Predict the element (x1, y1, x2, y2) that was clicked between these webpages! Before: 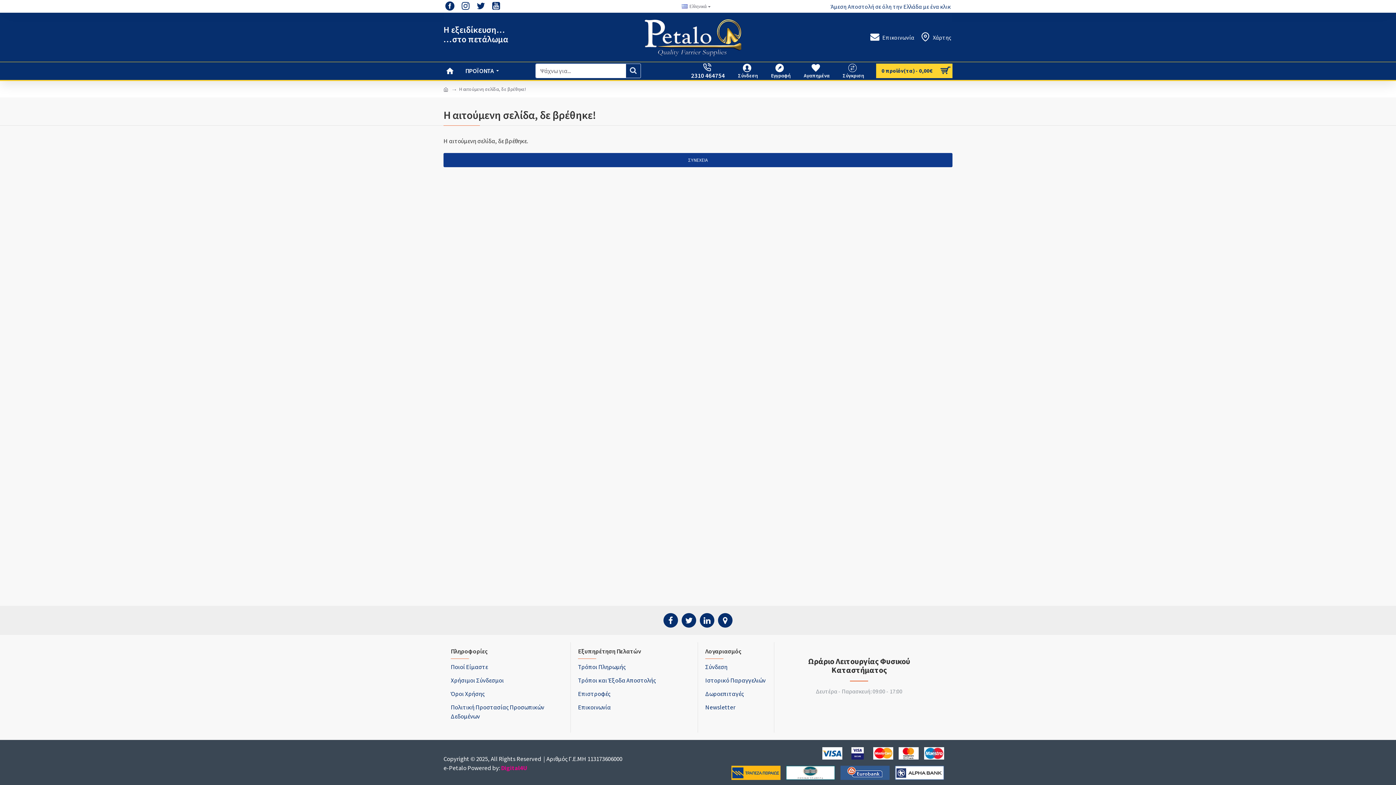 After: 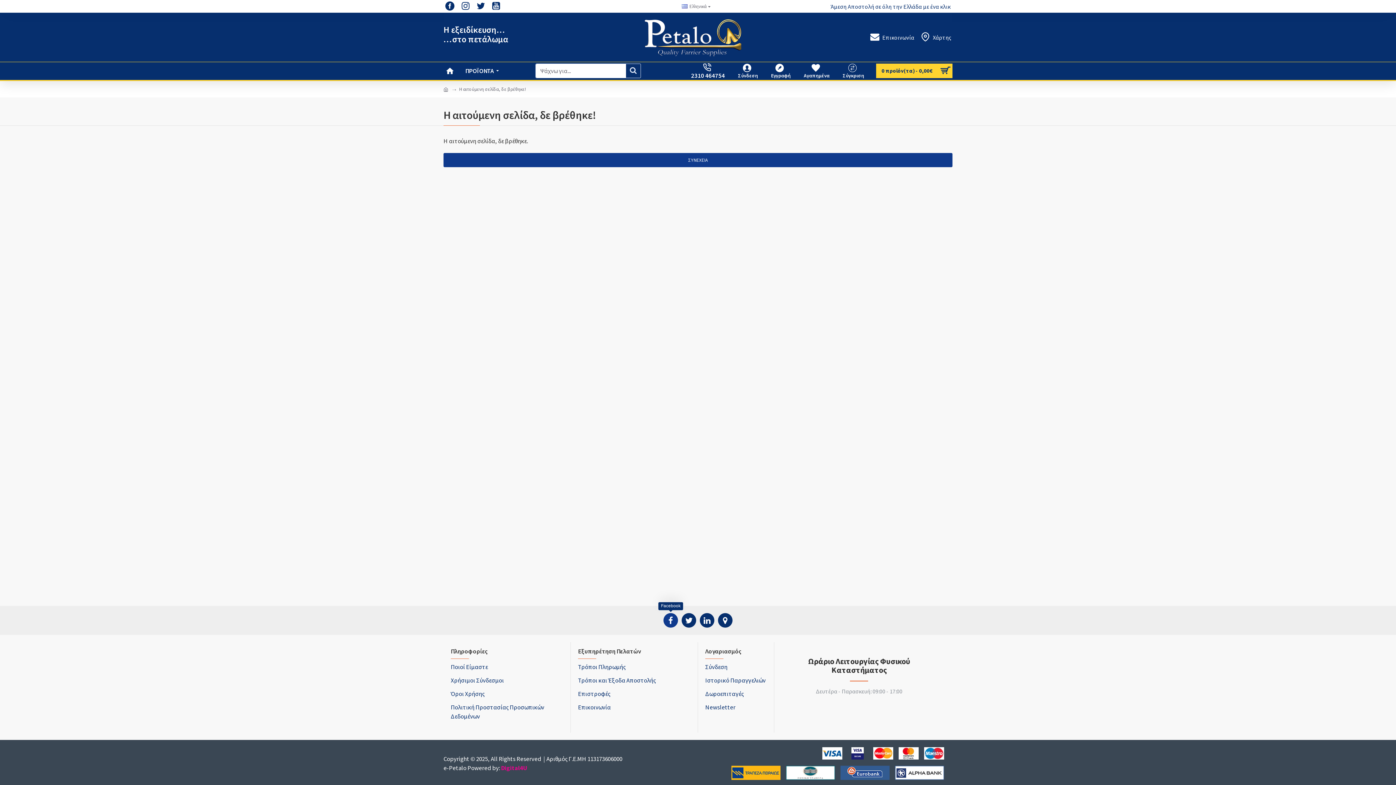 Action: bbox: (663, 613, 678, 628)